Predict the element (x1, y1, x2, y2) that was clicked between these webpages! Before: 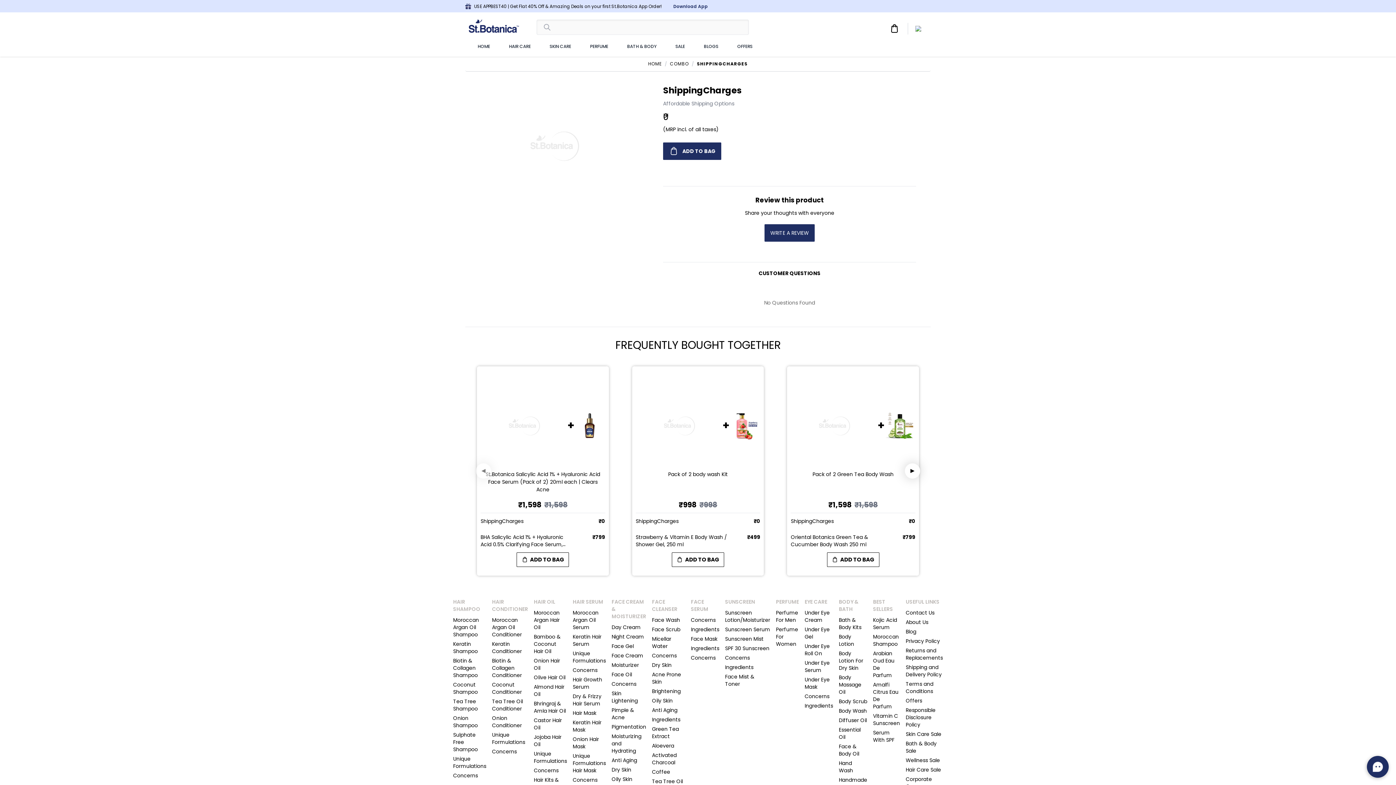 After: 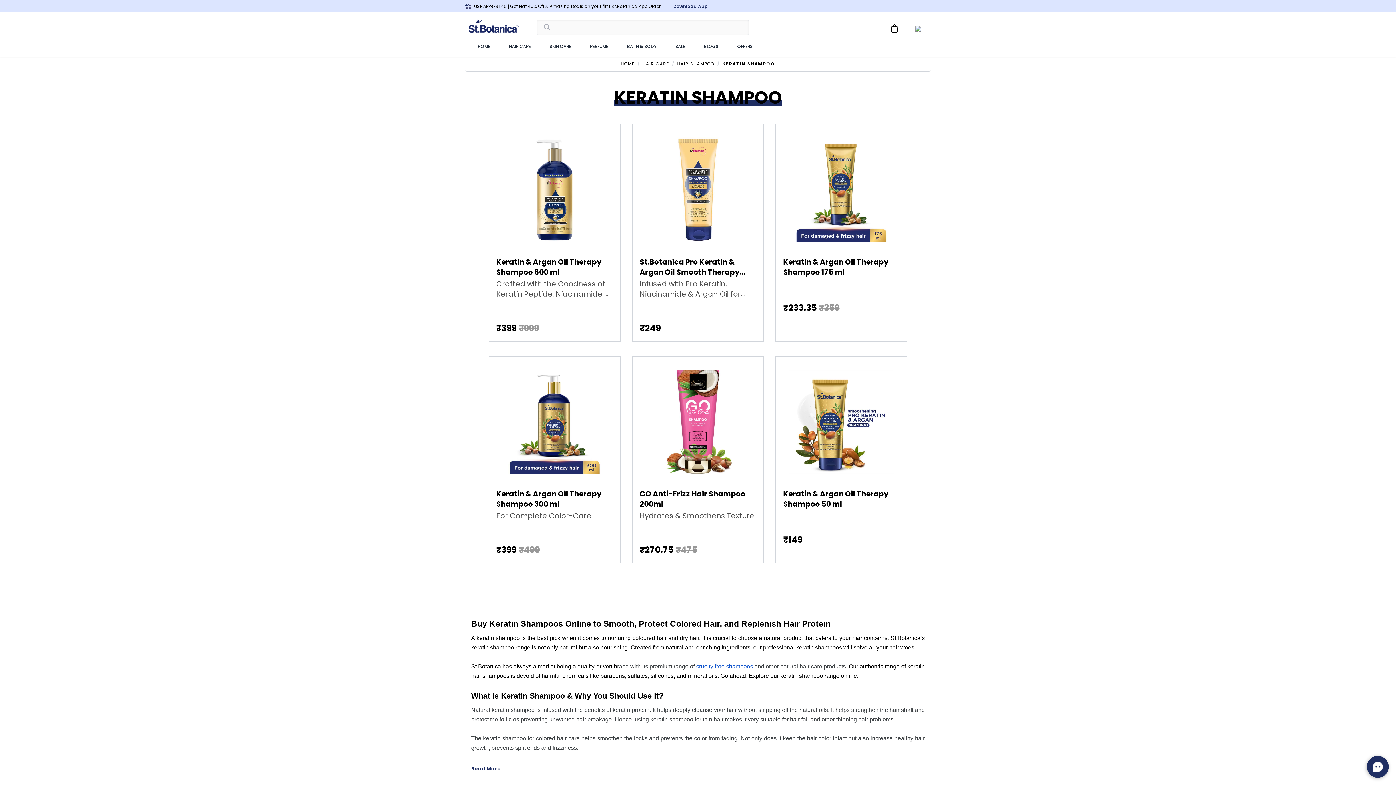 Action: label: Keratin Shampoo bbox: (453, 640, 478, 655)